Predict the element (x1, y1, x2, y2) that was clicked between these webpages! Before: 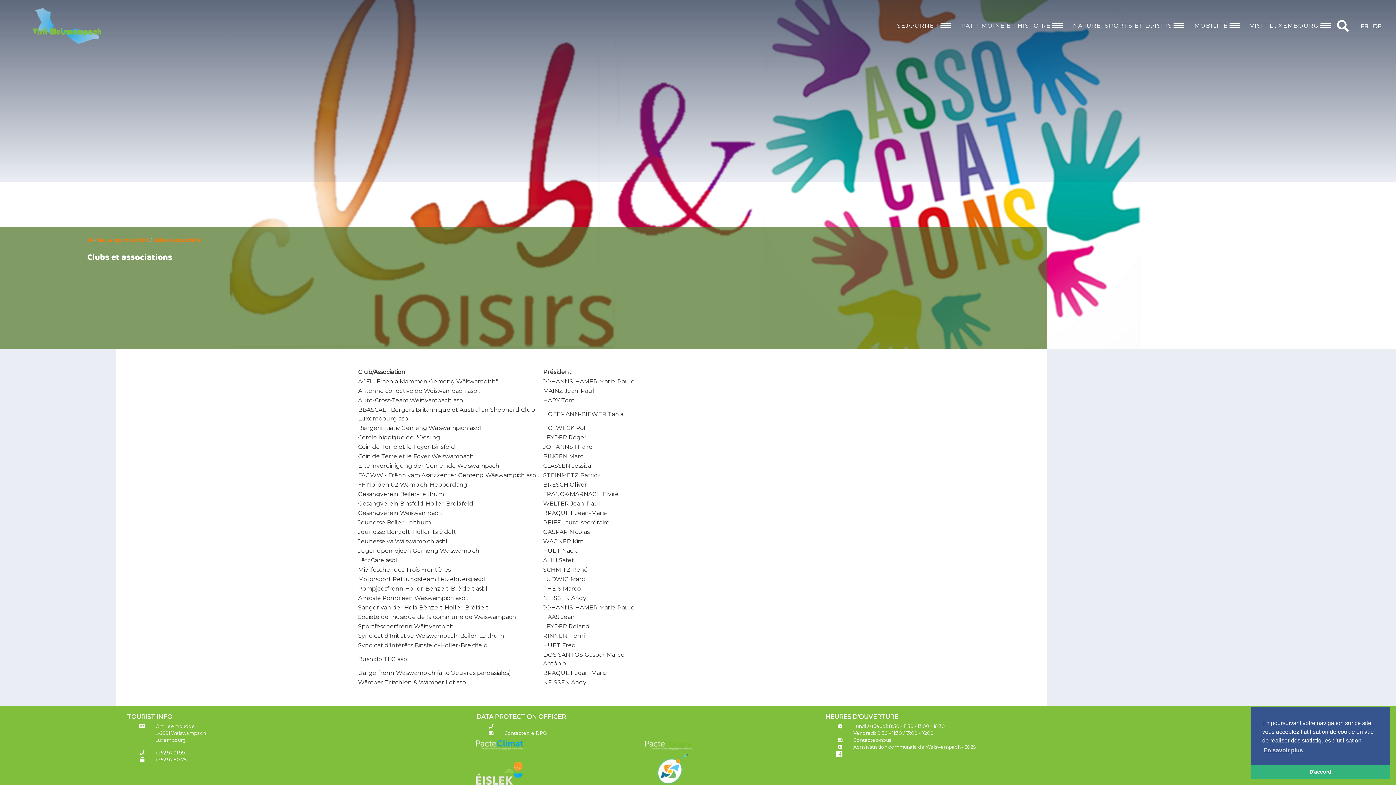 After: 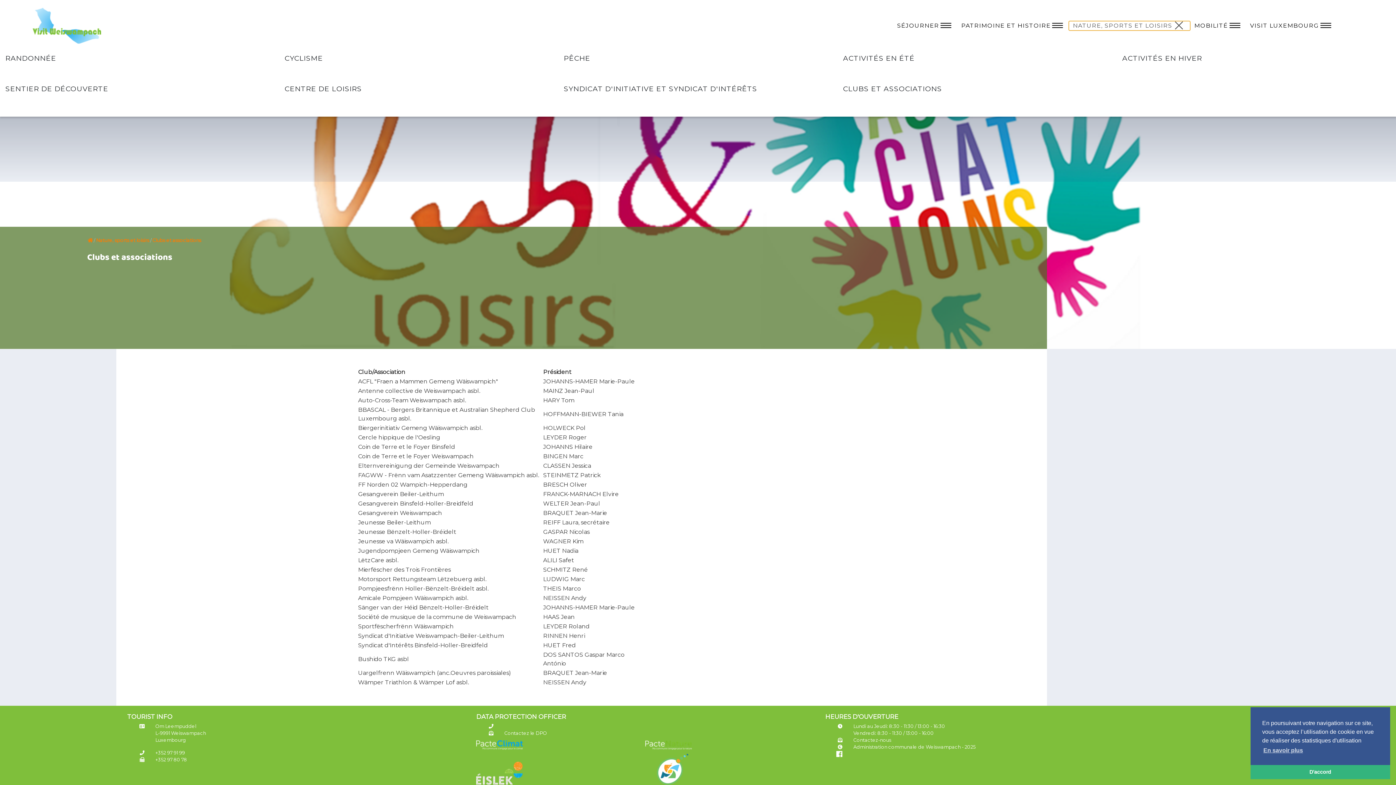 Action: label: NATURE, SPORTS ET LOISIRS  bbox: (1069, 20, 1190, 30)